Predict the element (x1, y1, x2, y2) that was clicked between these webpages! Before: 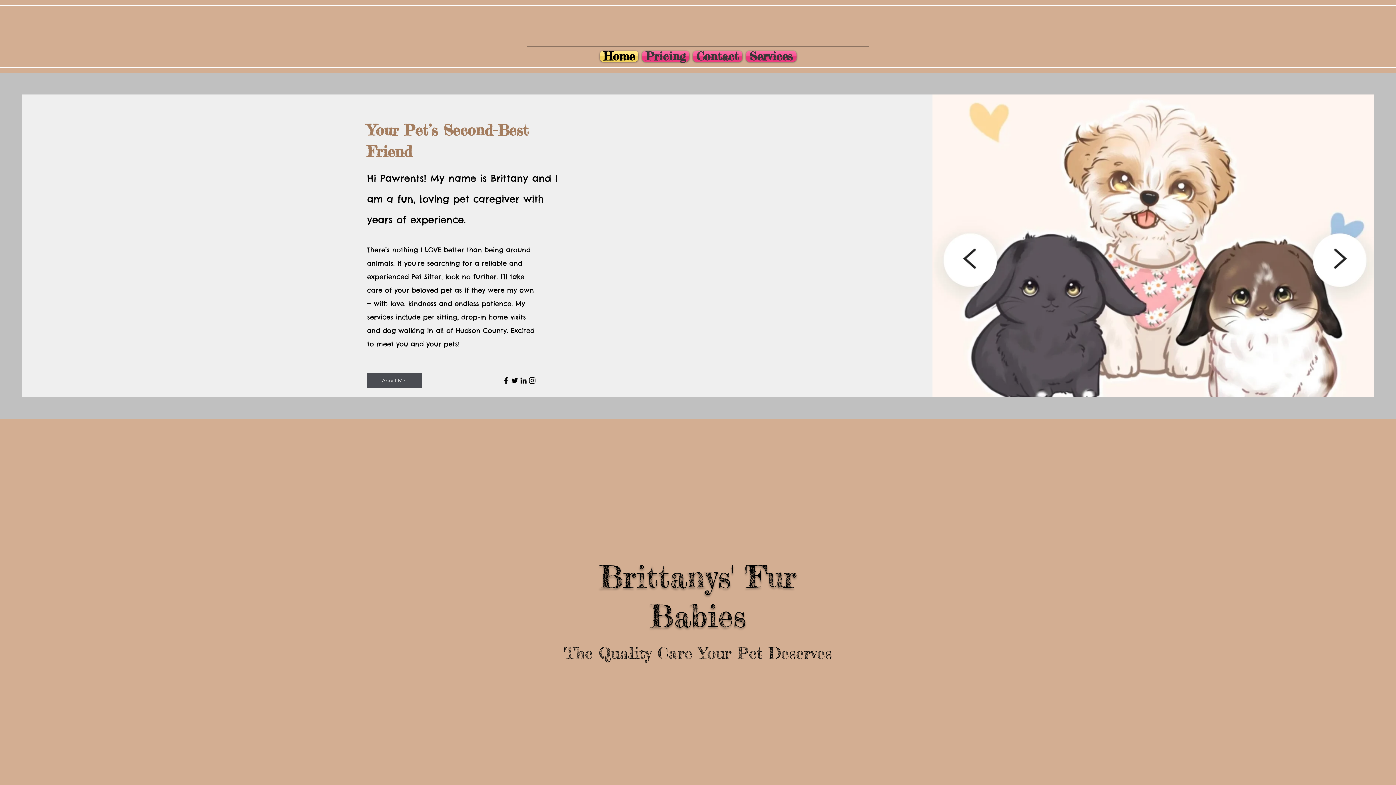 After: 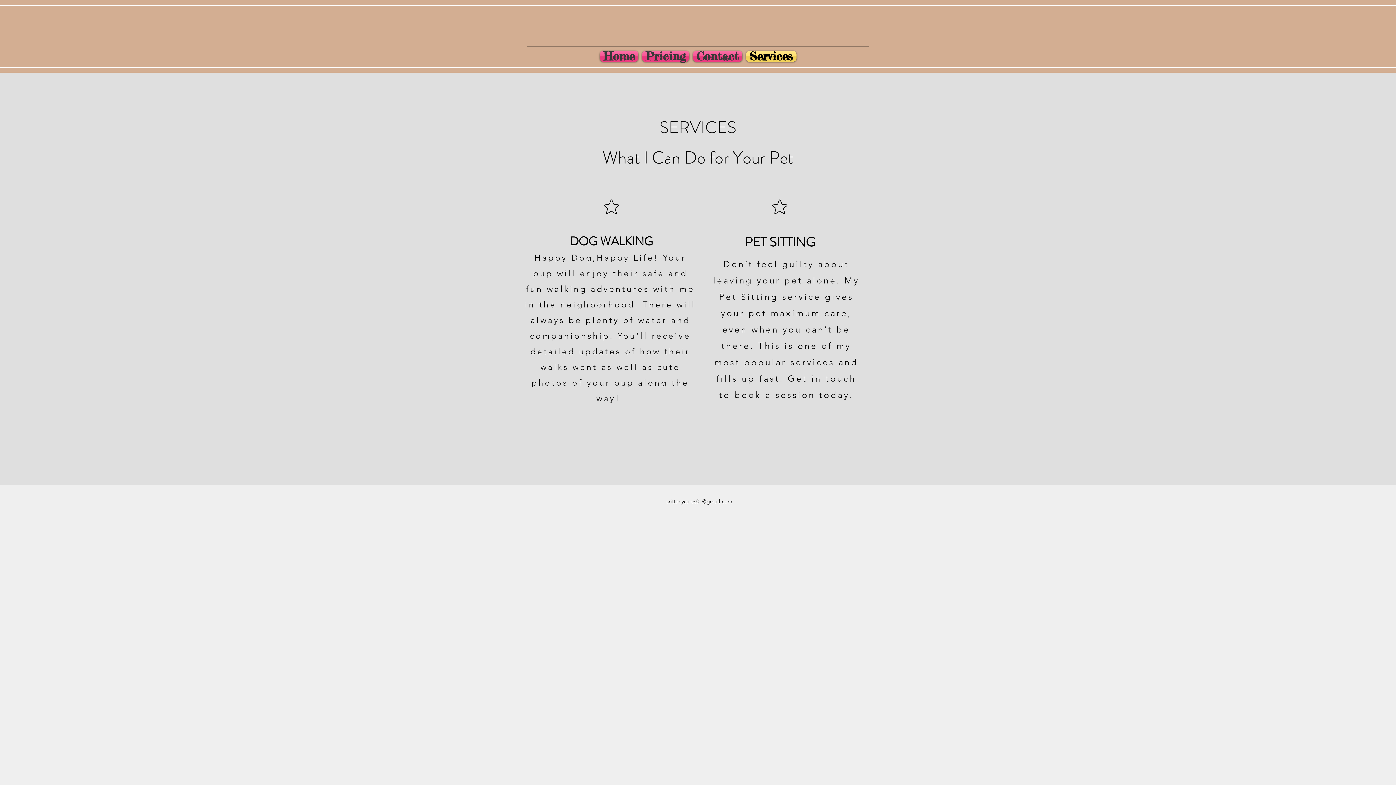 Action: bbox: (744, 50, 798, 61) label: Services